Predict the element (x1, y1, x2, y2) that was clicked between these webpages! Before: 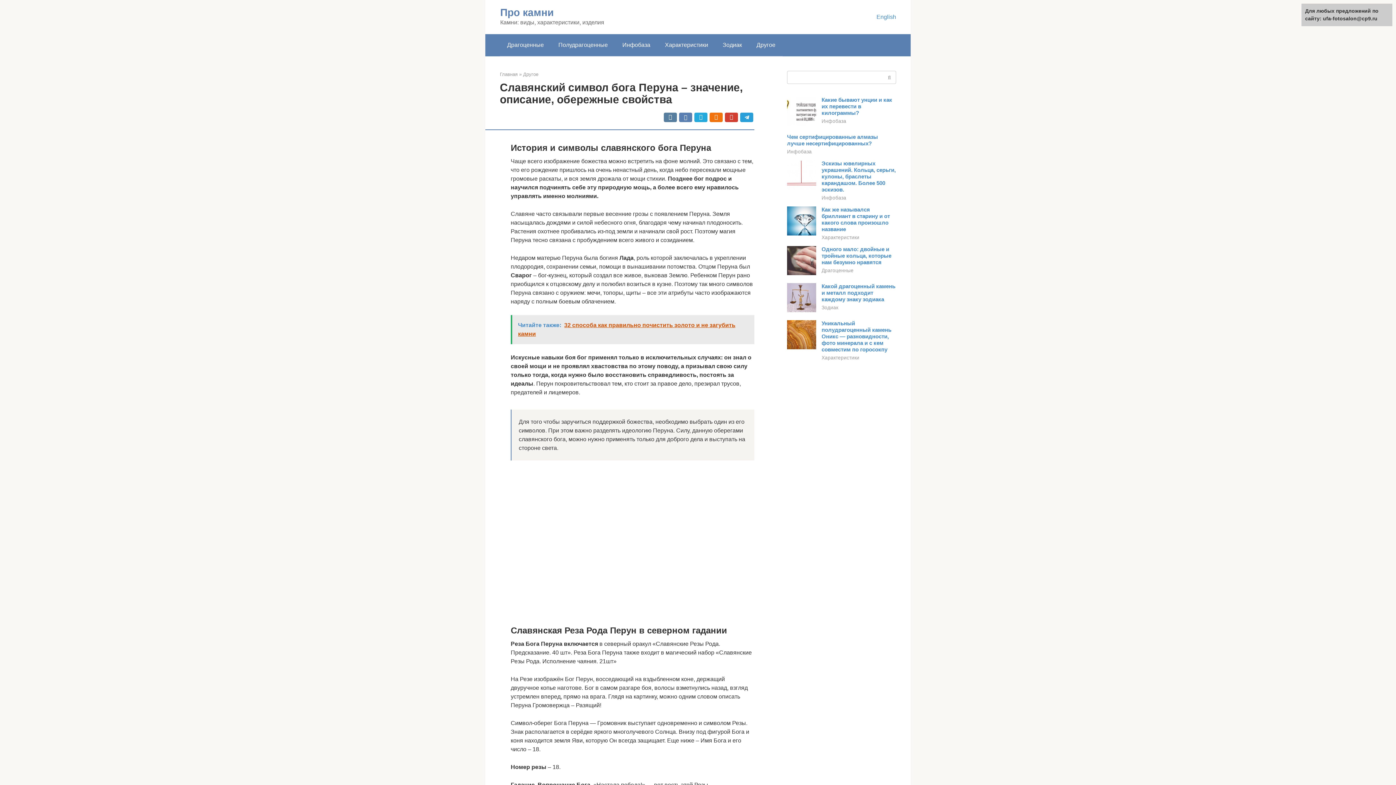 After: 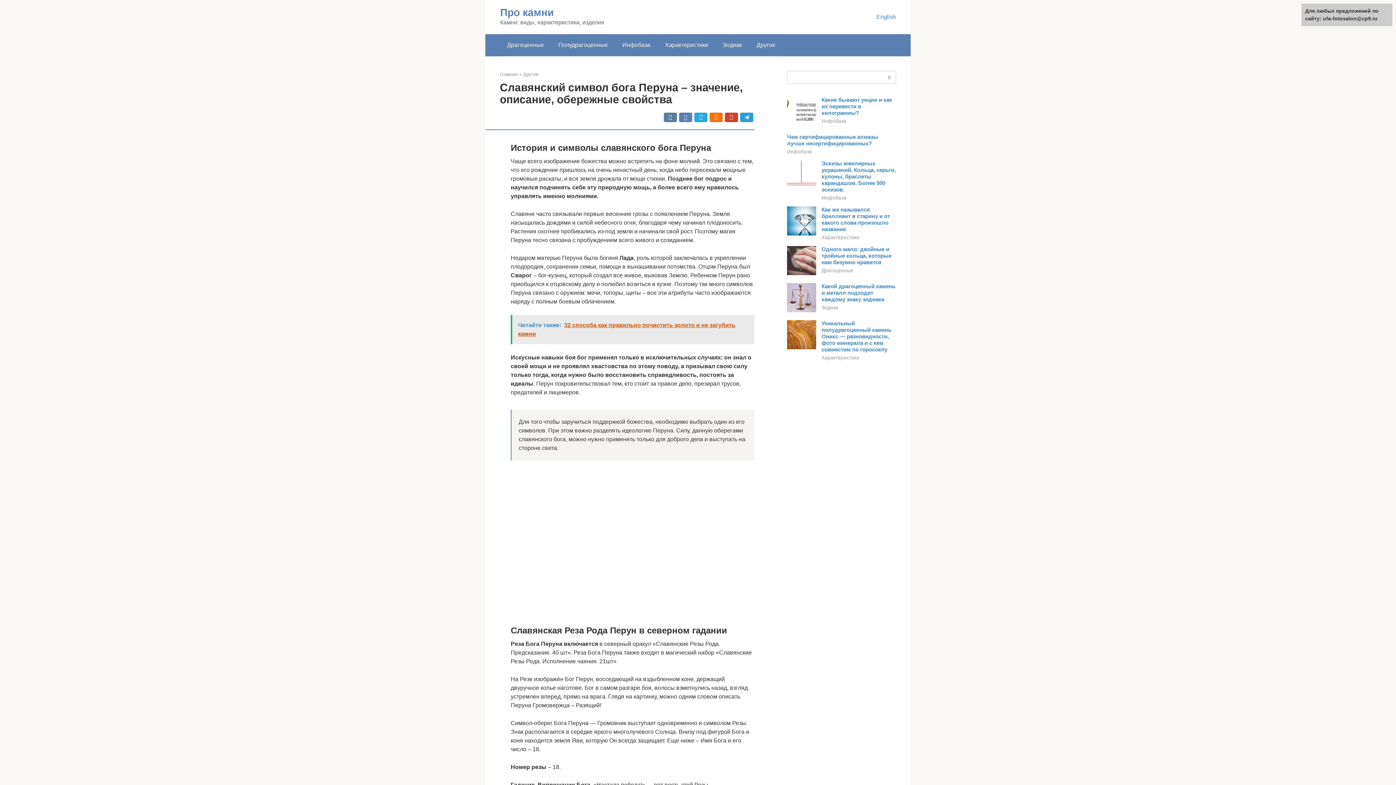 Action: bbox: (787, 270, 816, 276)